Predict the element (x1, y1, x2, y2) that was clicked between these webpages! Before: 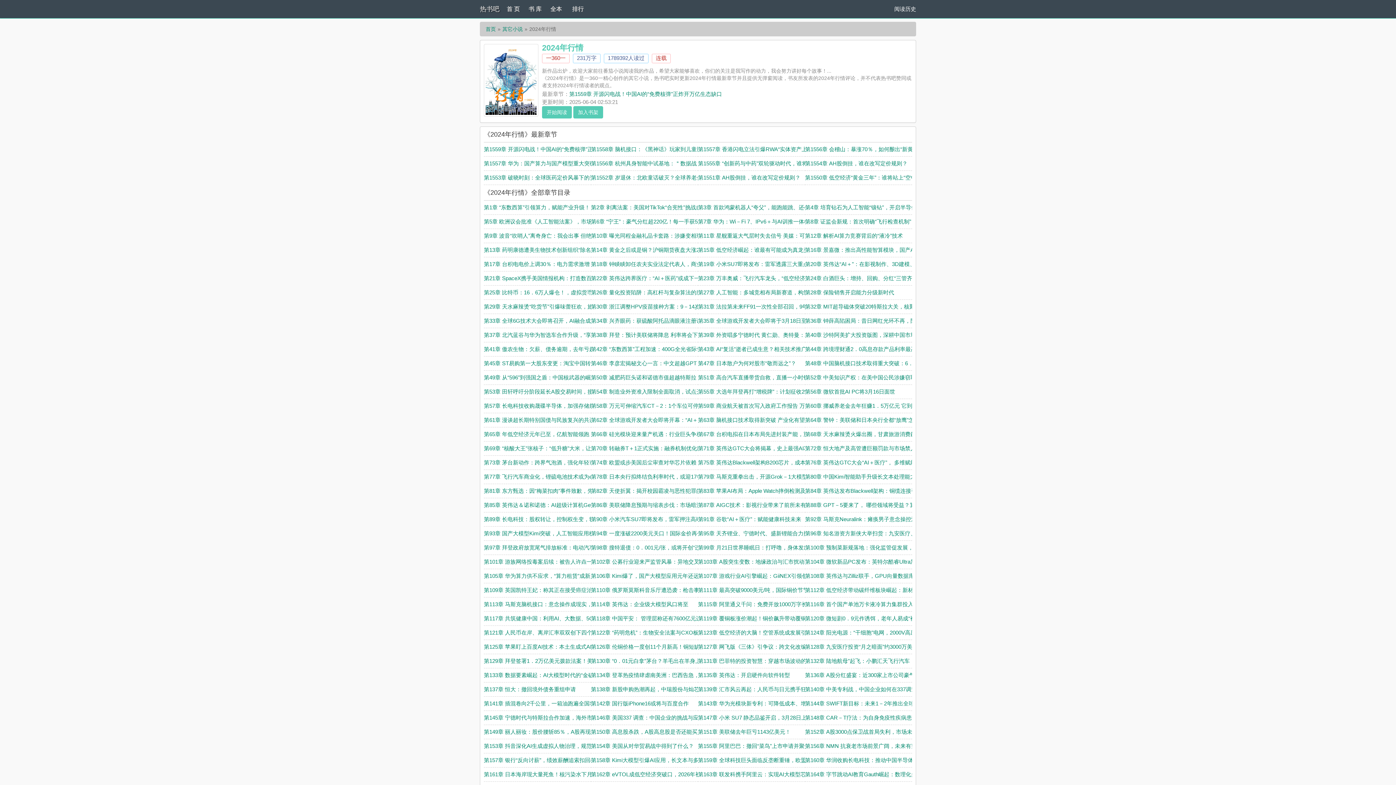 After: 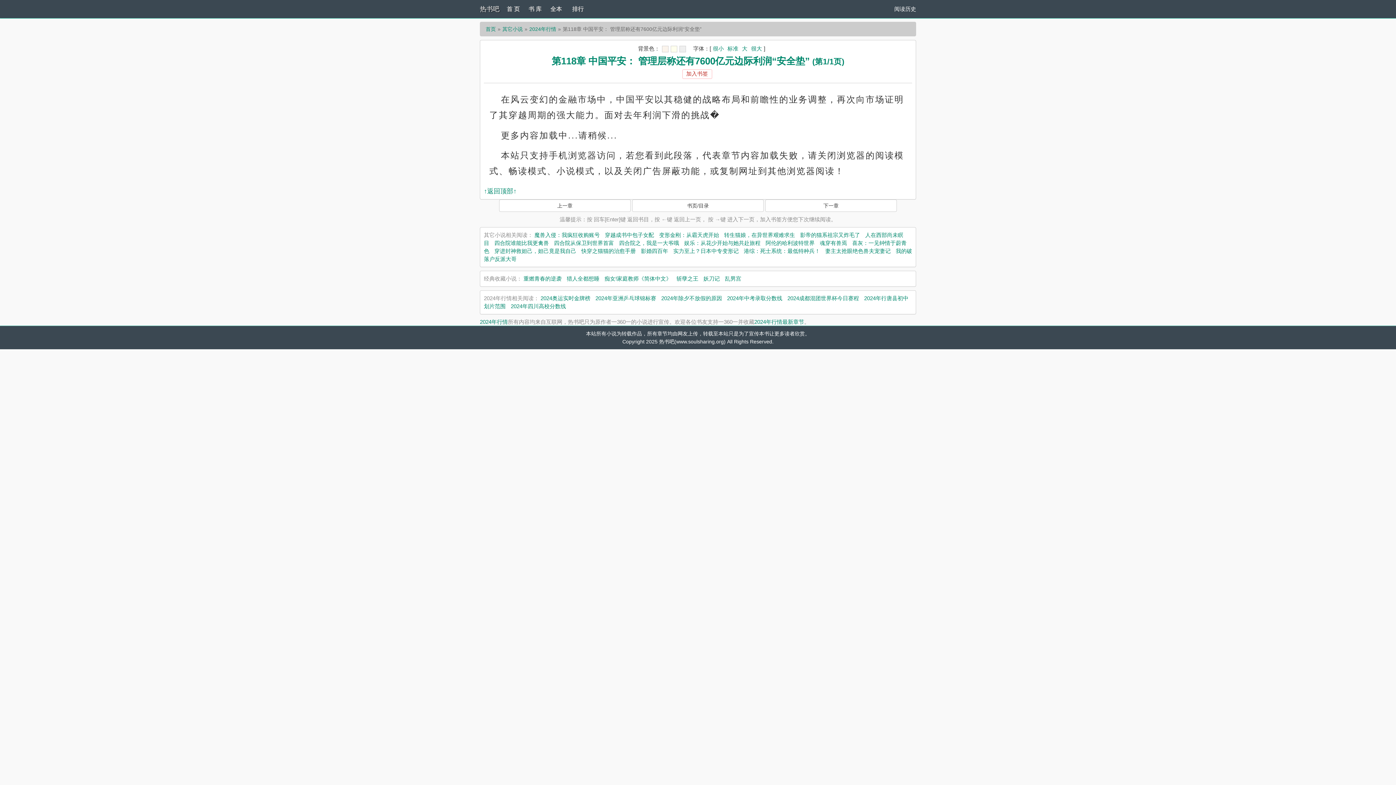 Action: bbox: (591, 615, 738, 621) label: 第118章 中国平安： 管理层称还有7600亿元边际利润“安全垫”